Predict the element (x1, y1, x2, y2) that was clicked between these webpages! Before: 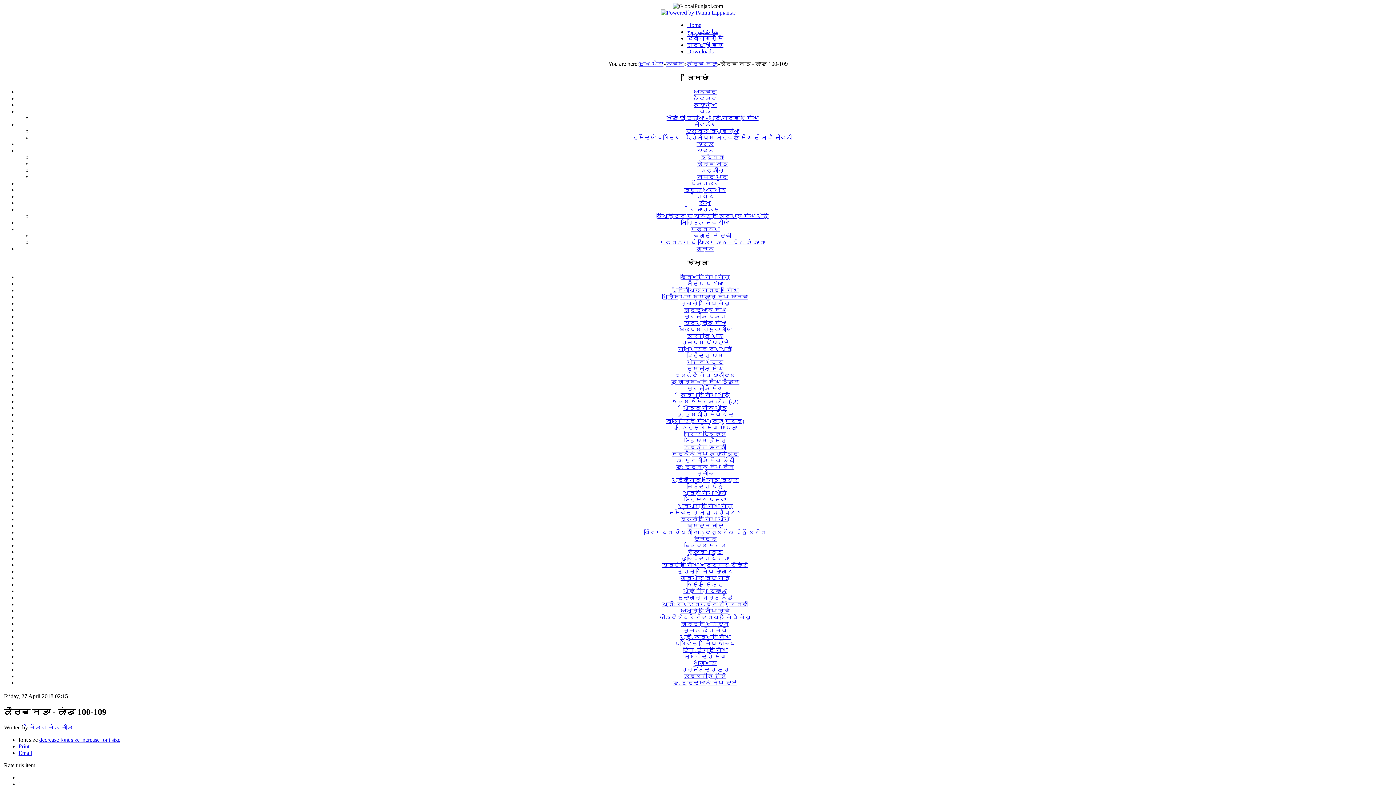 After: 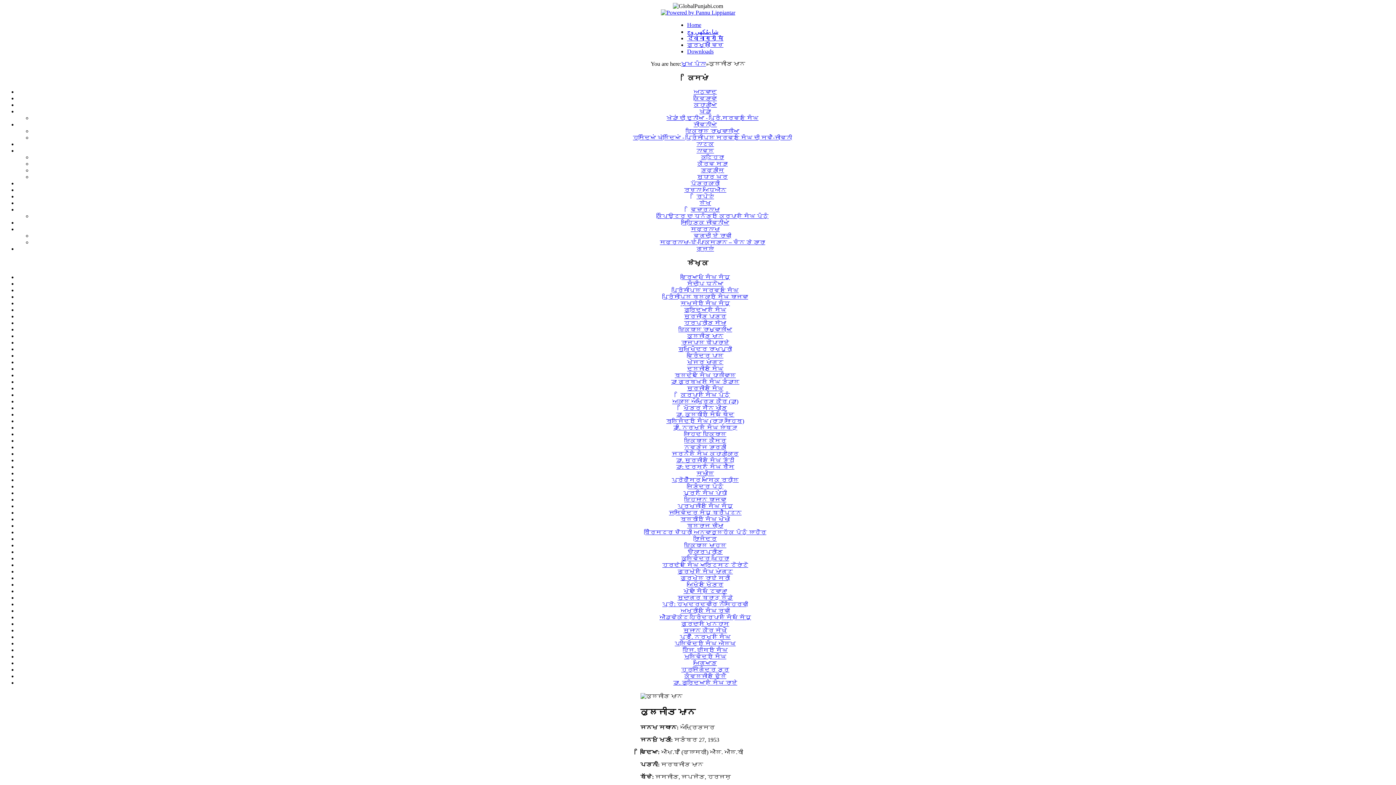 Action: label: ਕੁਲਜੀਤ ਮਾਨ bbox: (687, 333, 723, 339)